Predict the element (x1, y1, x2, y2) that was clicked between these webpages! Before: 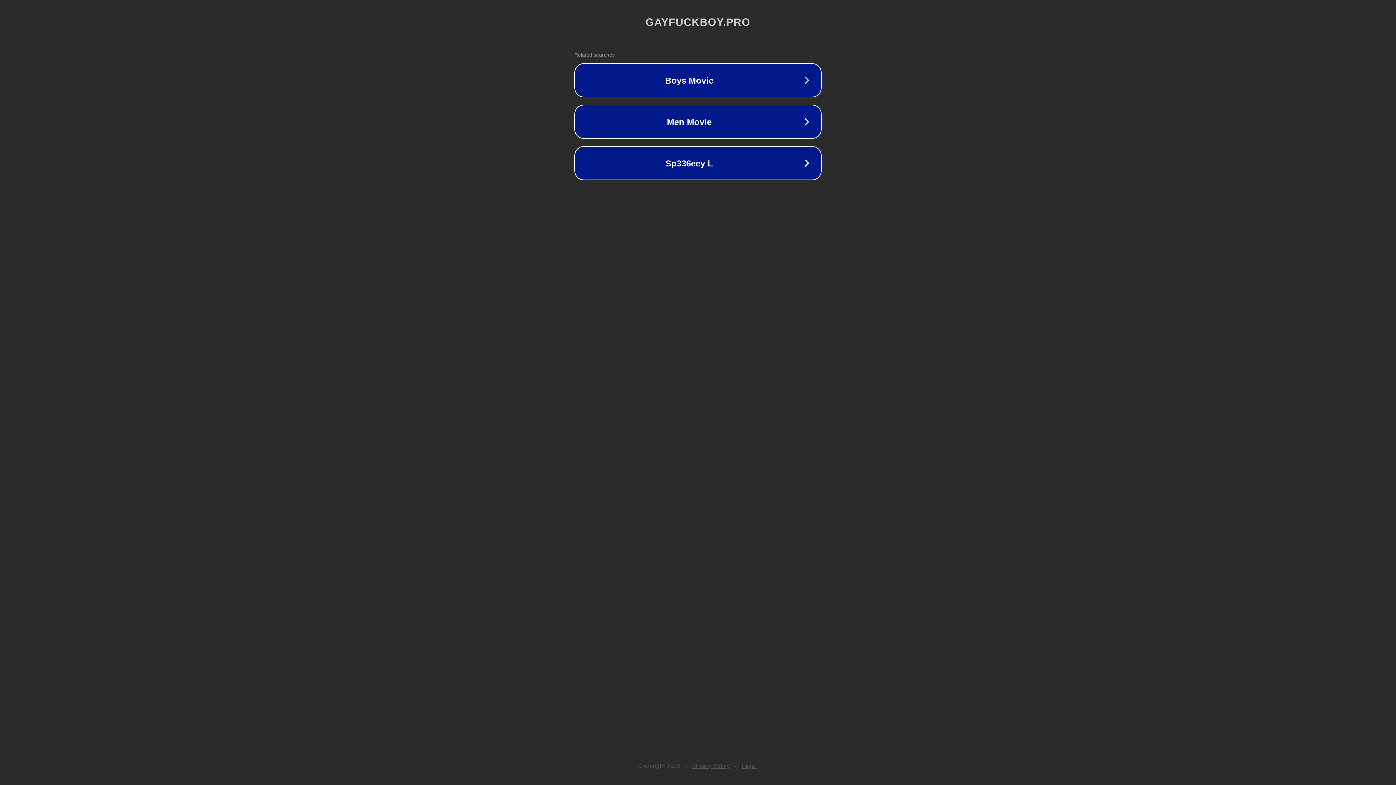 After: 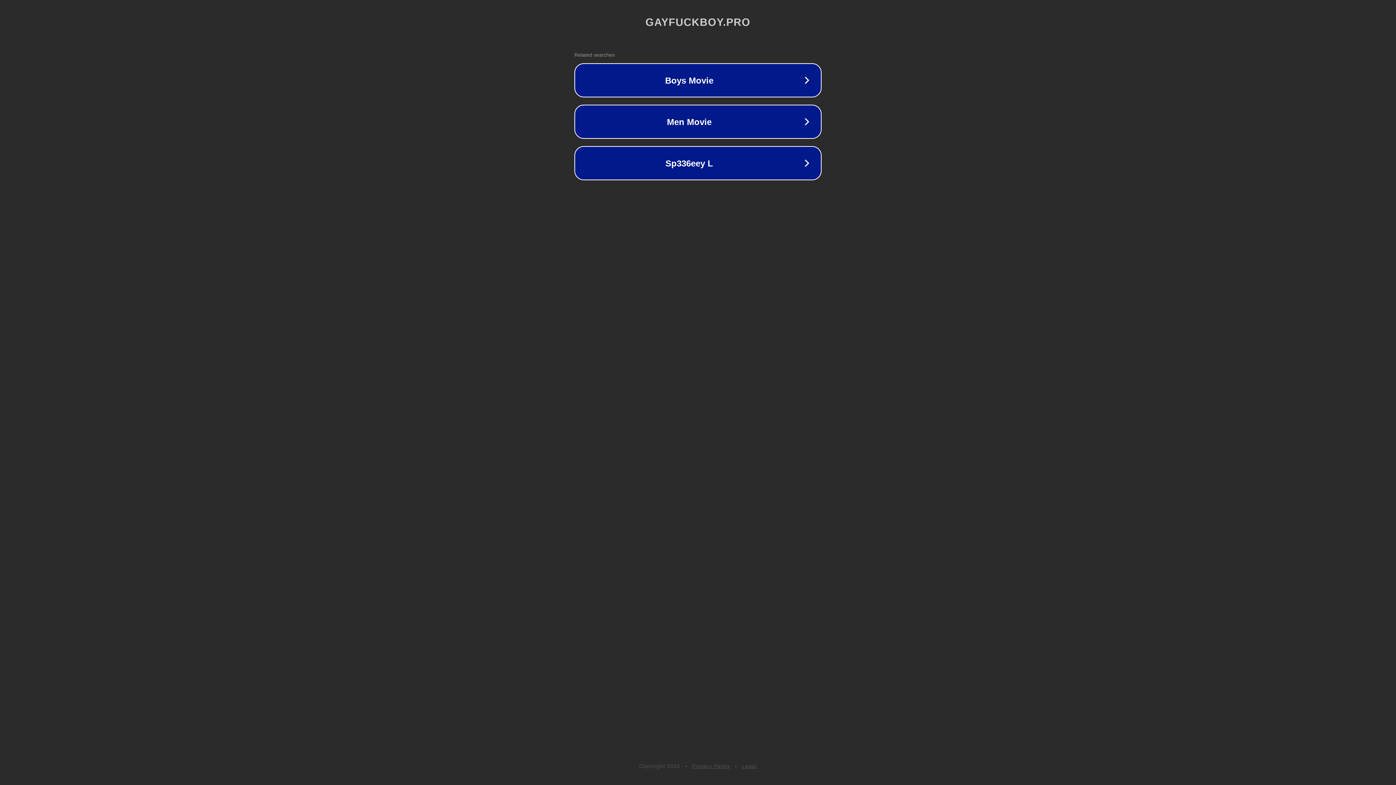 Action: bbox: (742, 763, 757, 769) label: Legal